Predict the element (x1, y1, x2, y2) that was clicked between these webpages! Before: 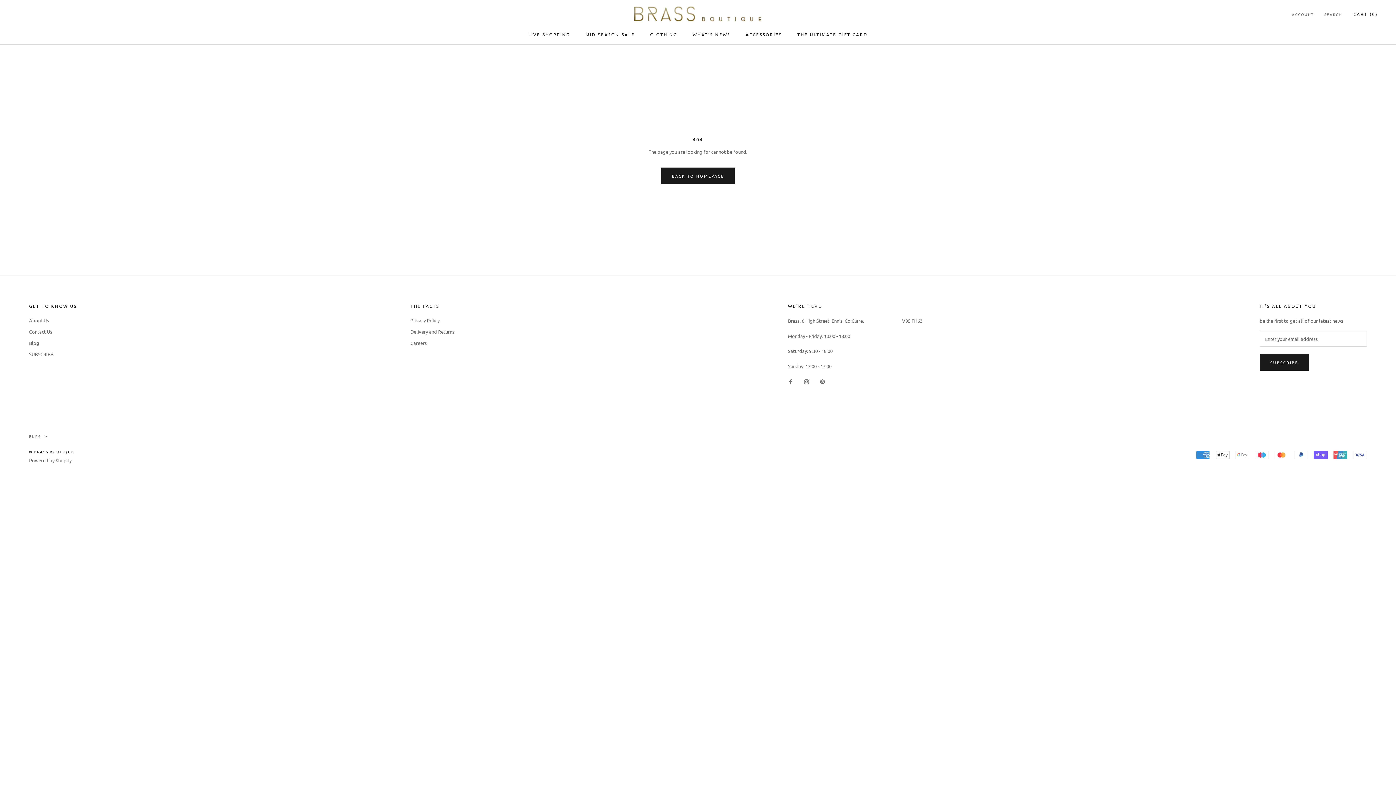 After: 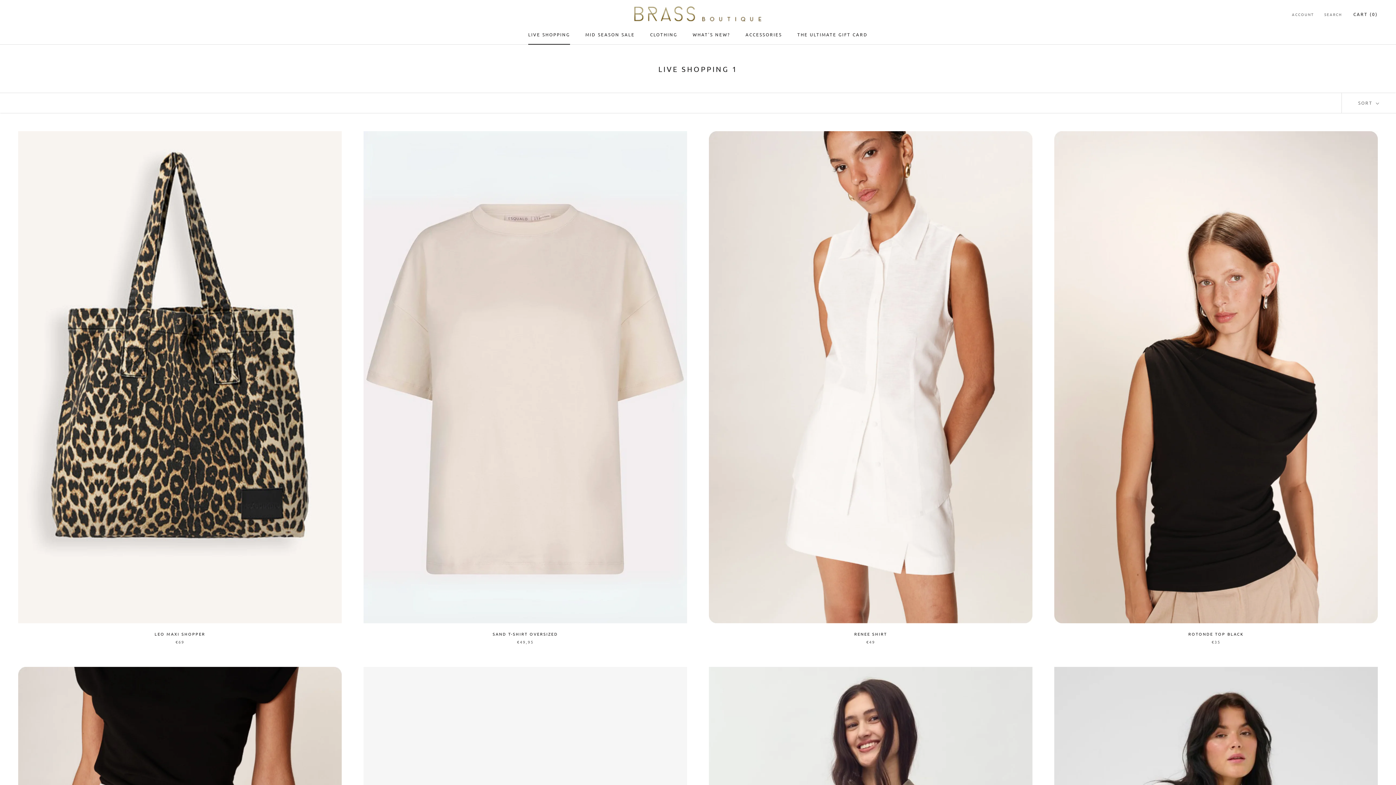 Action: label: LIVE SHOPPING
LIVE SHOPPING bbox: (528, 31, 570, 37)